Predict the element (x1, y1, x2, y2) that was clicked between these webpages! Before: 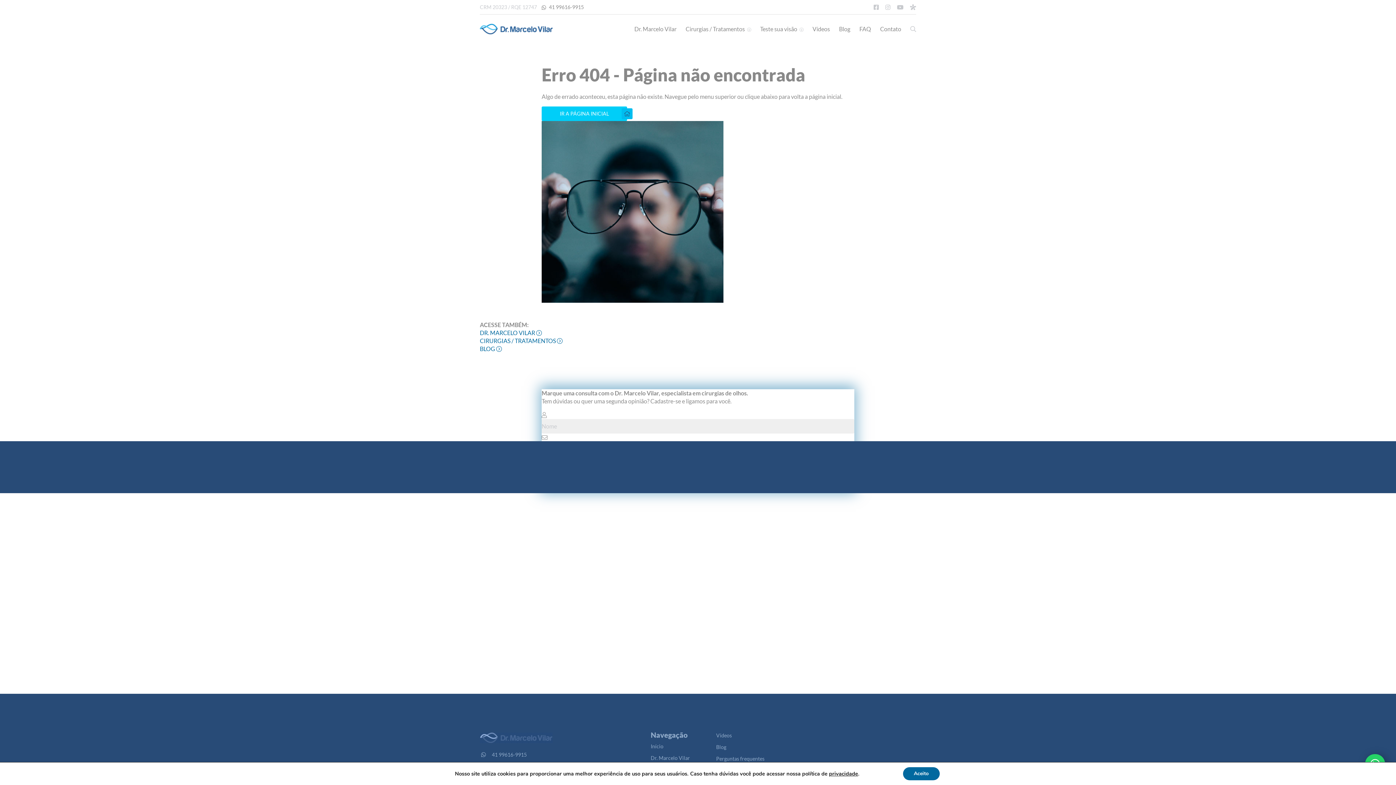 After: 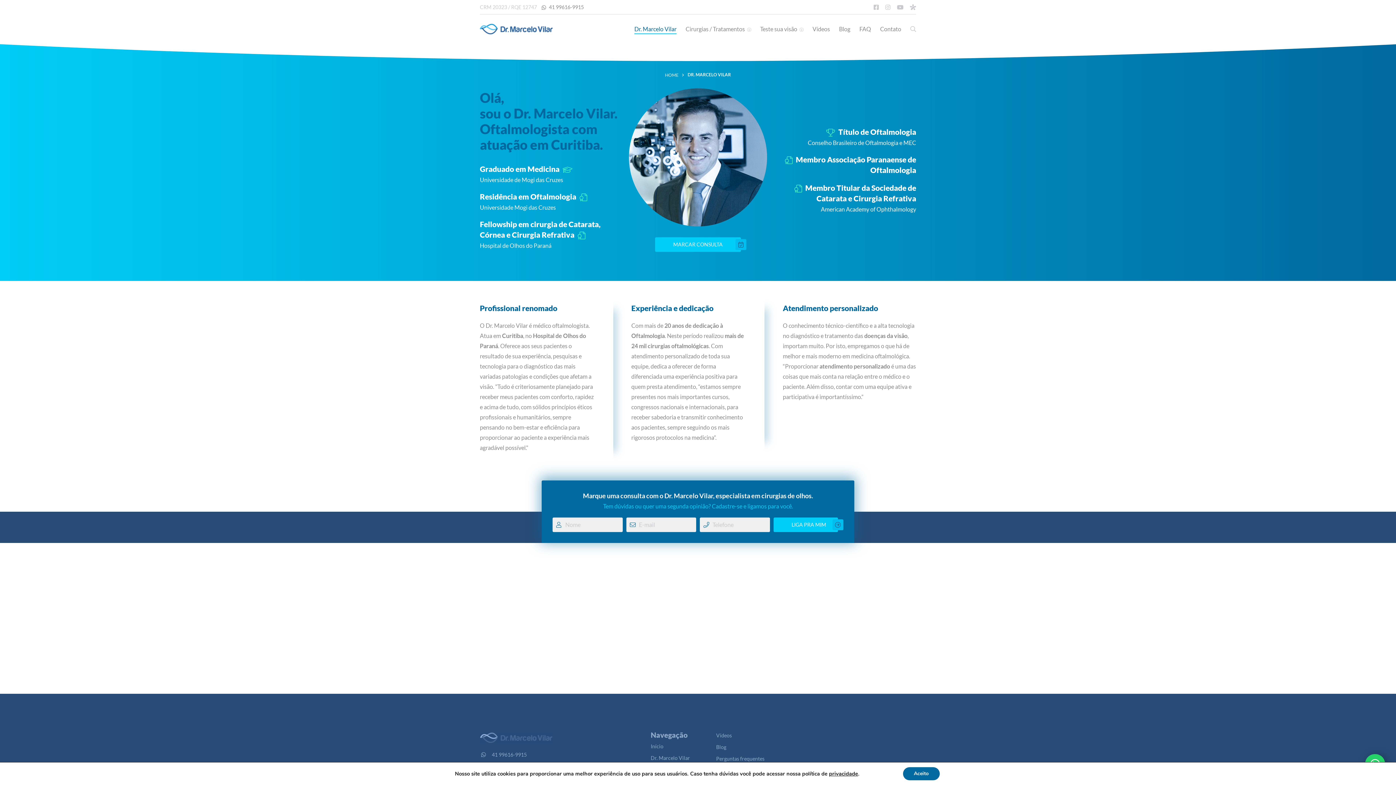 Action: label: Dr. Marcelo Vilar bbox: (634, 14, 676, 43)